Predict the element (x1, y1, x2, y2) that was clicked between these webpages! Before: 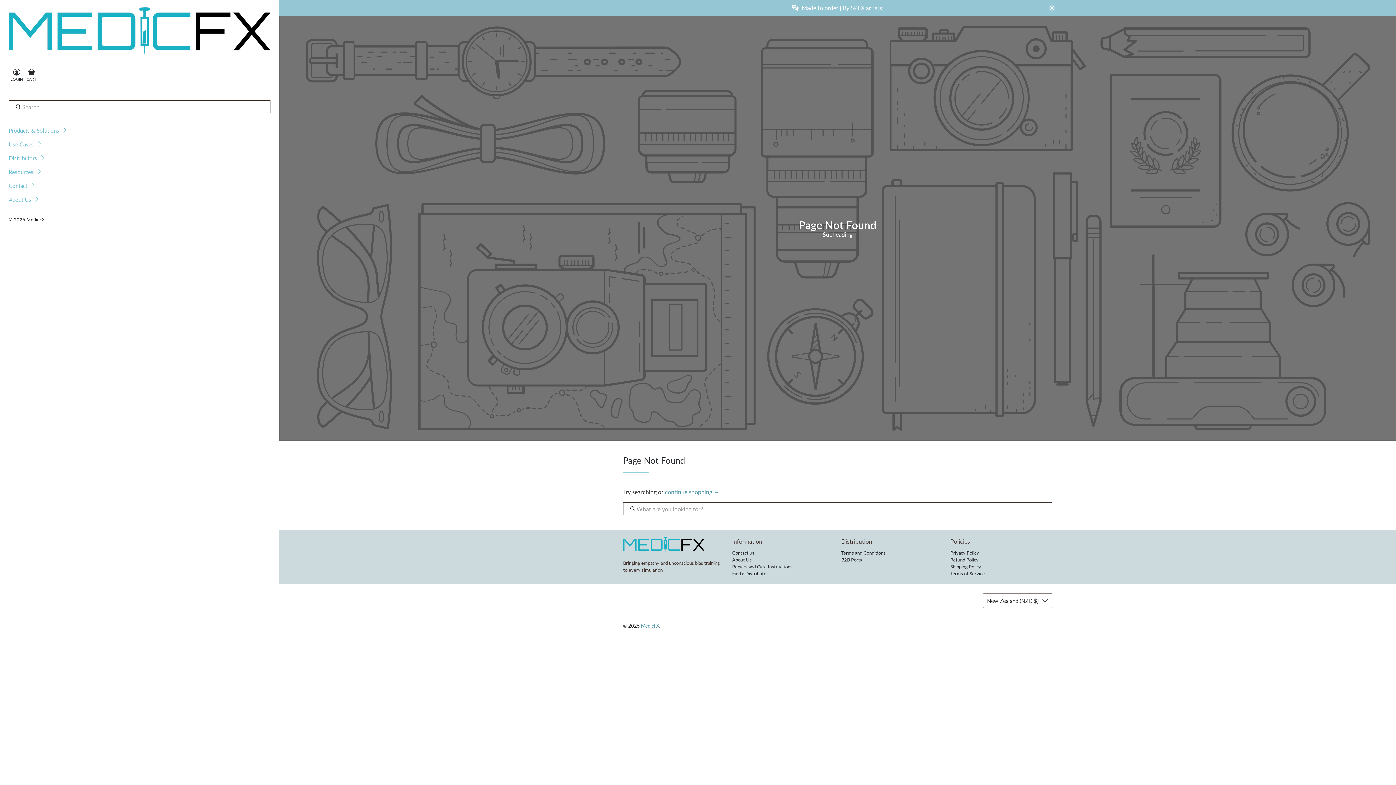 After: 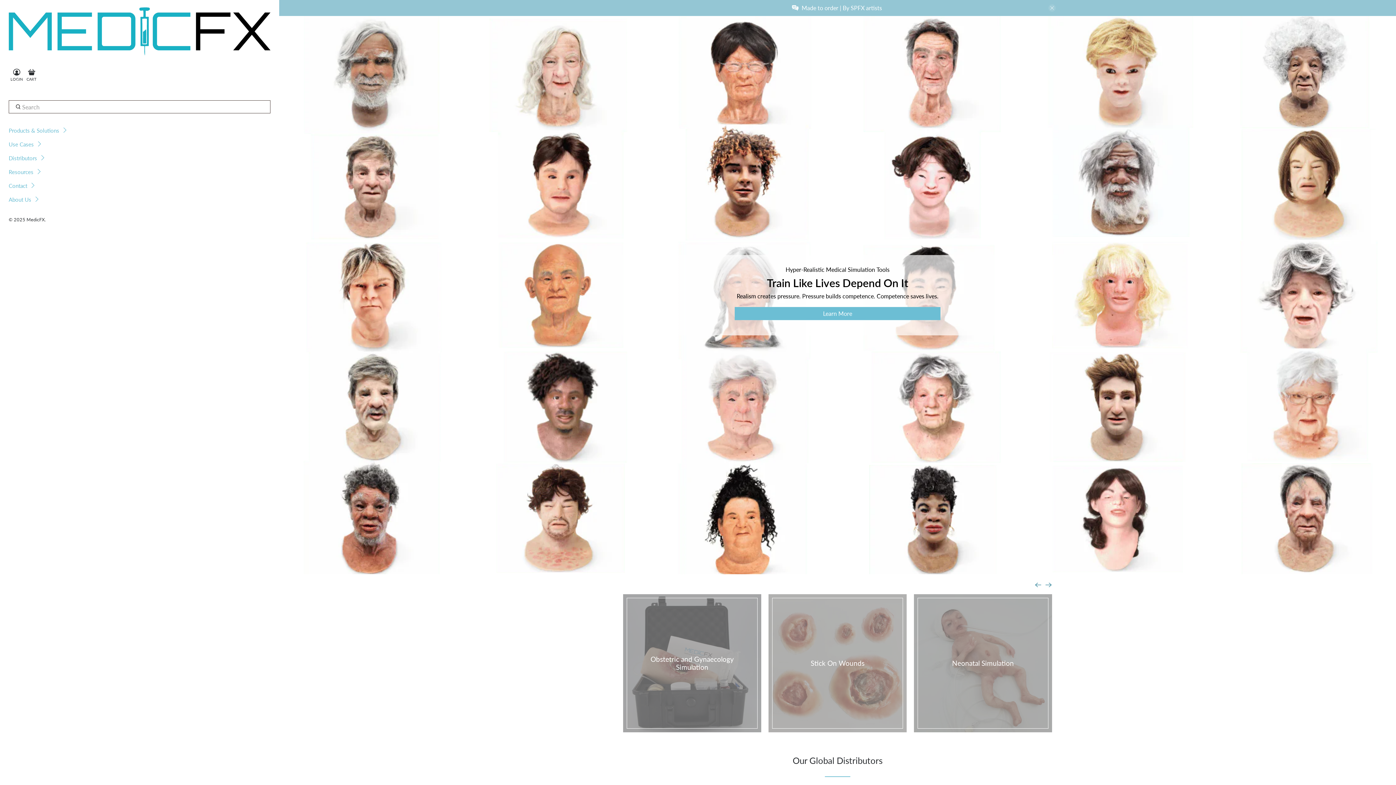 Action: bbox: (8, 7, 270, 55)